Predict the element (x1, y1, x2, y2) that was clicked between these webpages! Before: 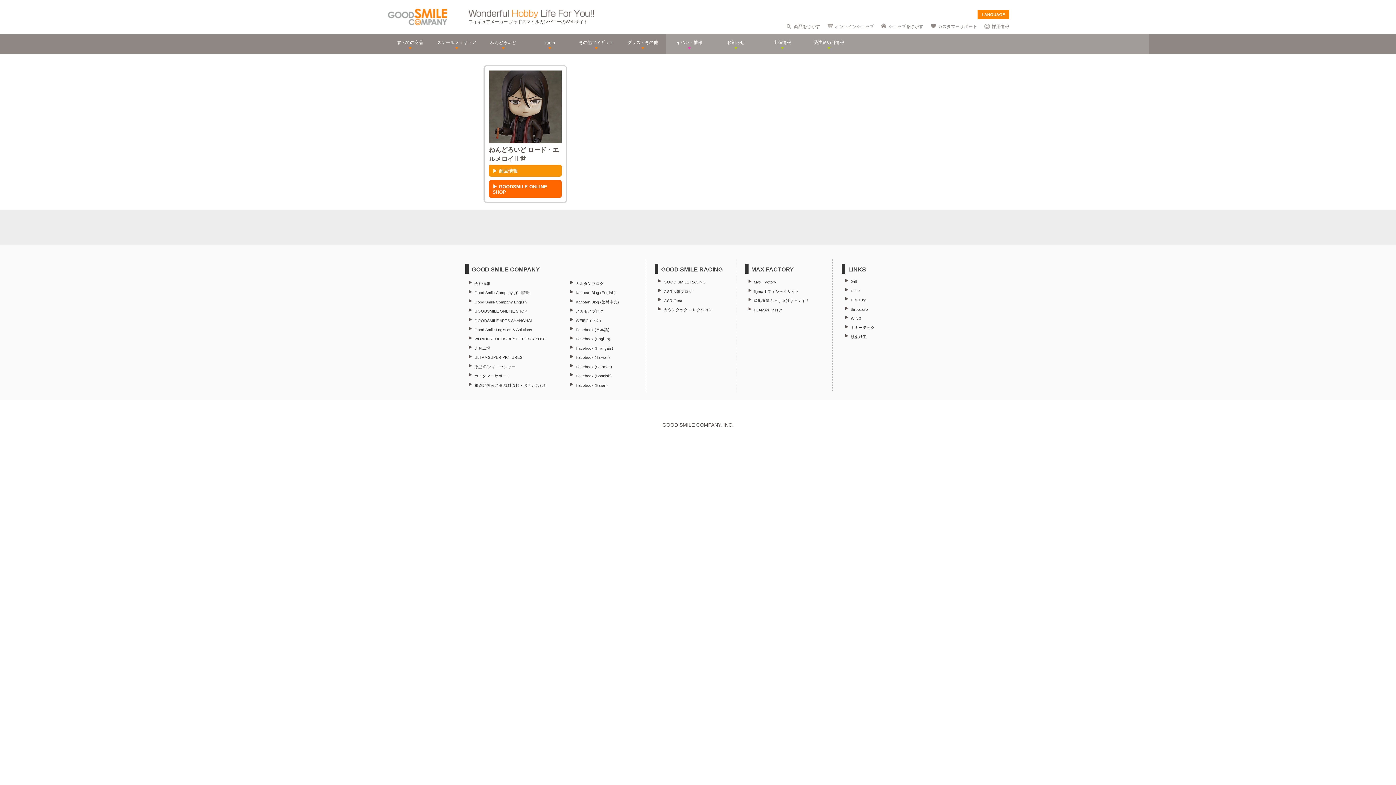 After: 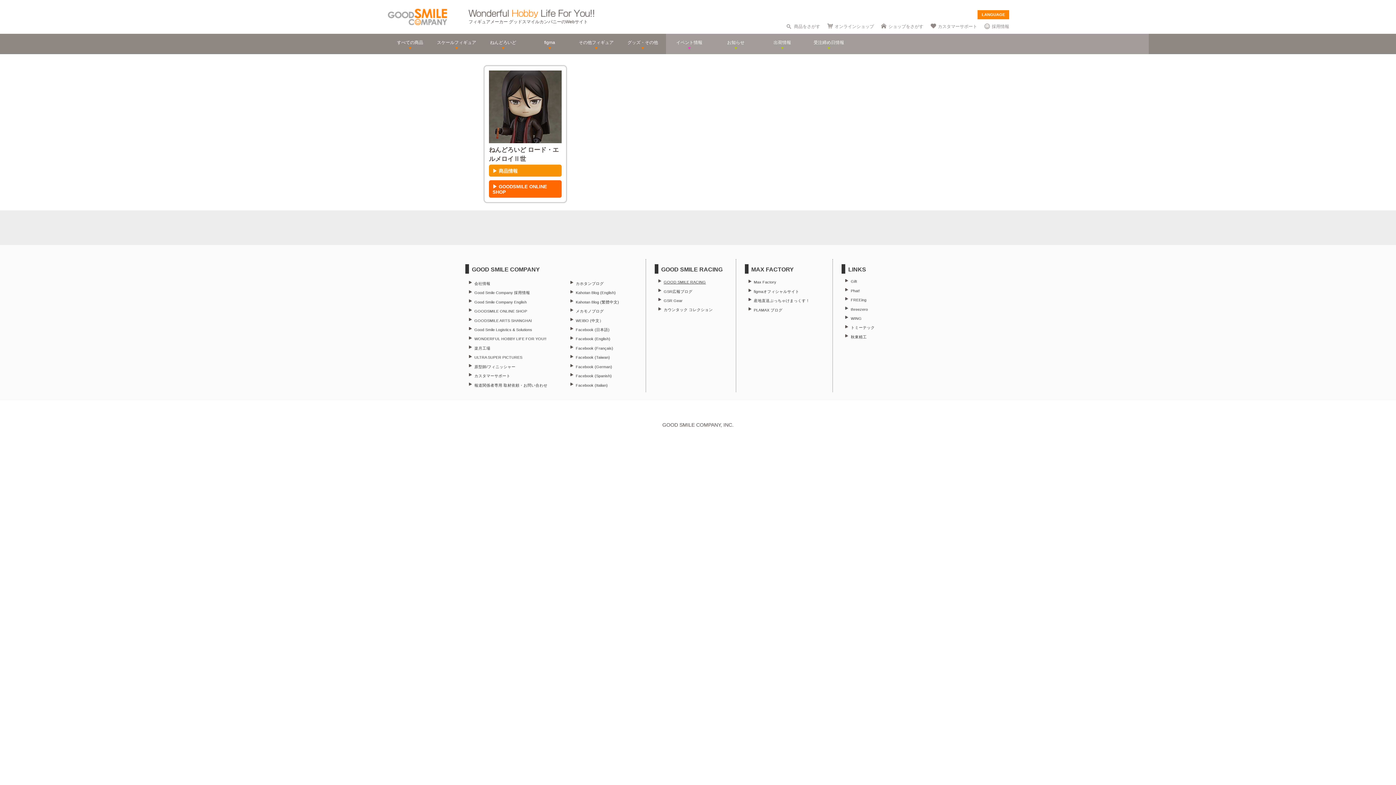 Action: label: GOOD SMILE RACING bbox: (663, 280, 706, 284)